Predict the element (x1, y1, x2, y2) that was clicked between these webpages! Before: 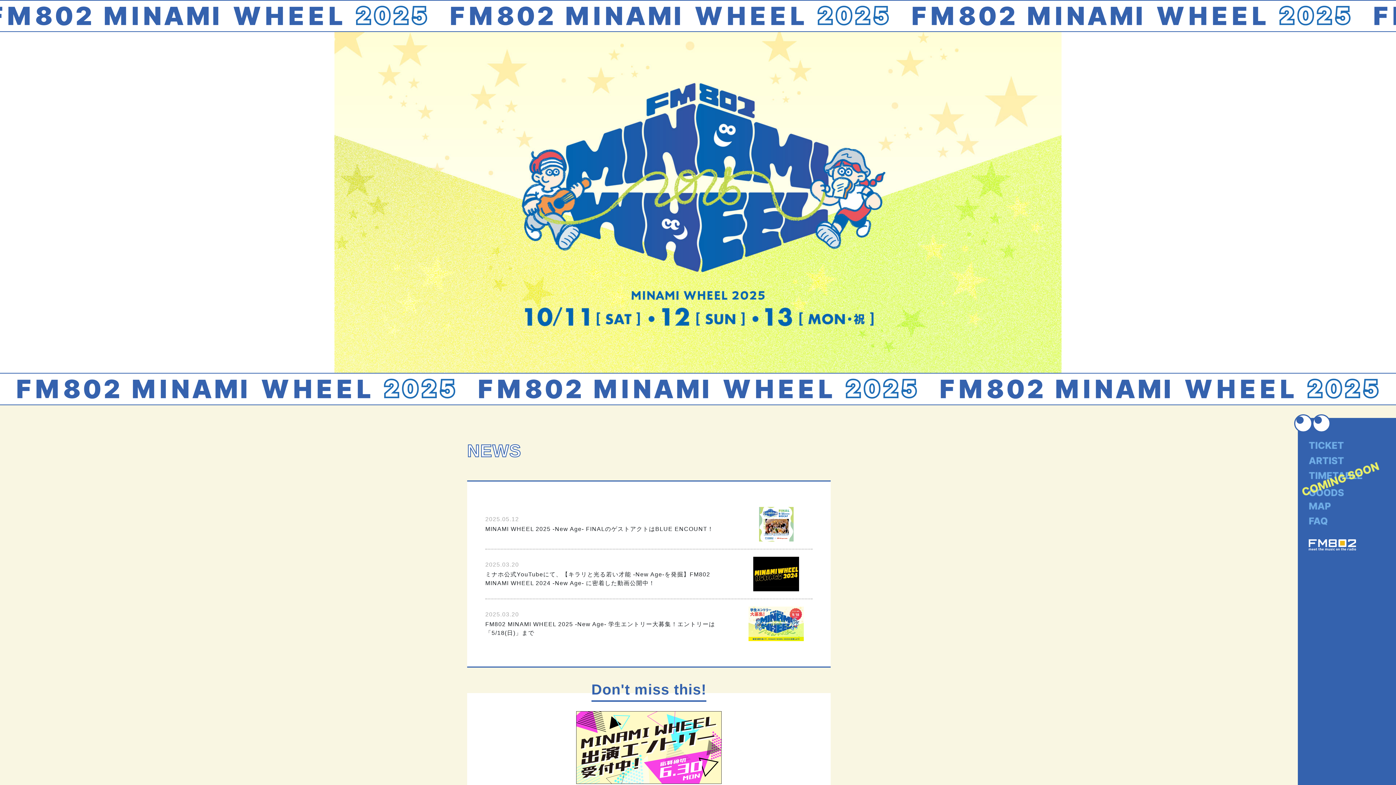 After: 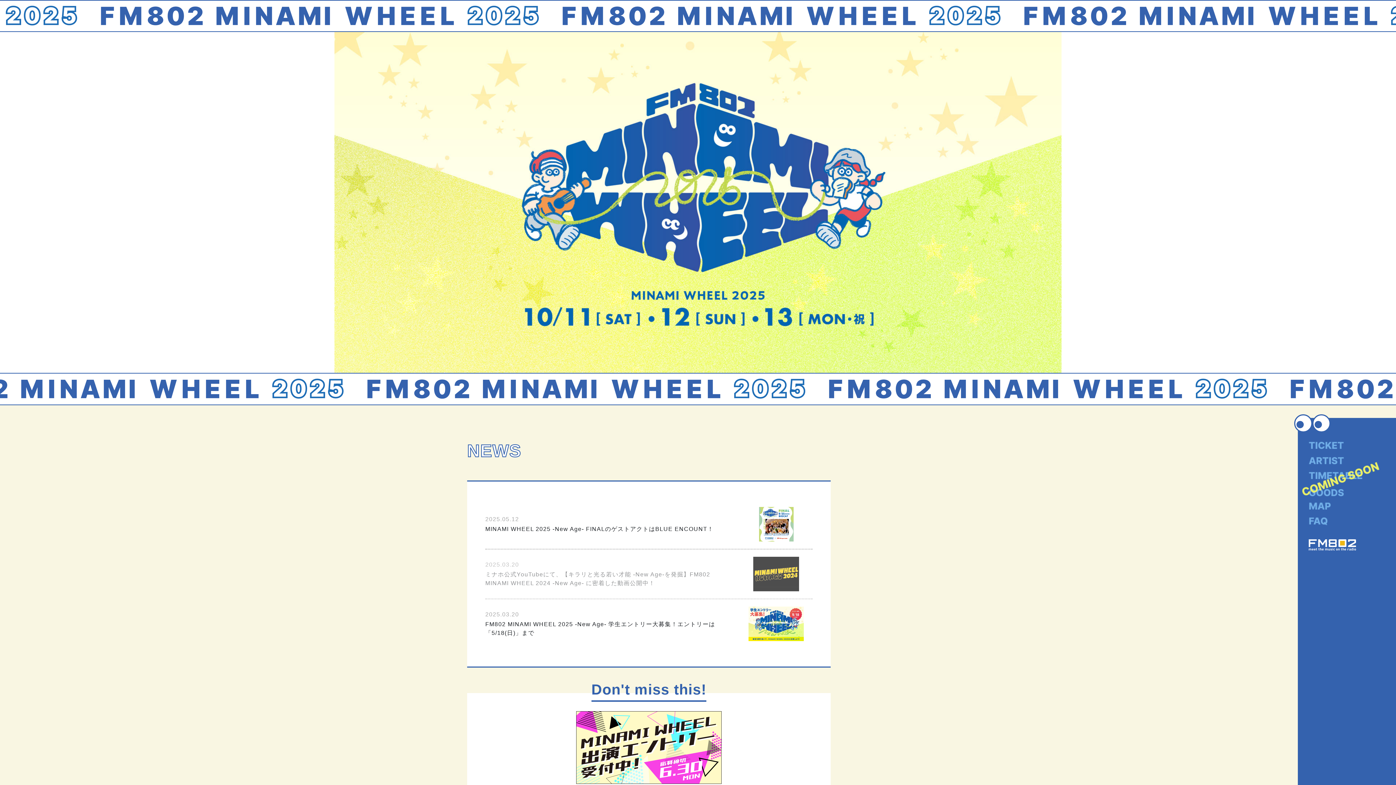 Action: label: 2025.03.20

ミナホ公式YouTubeにて、【キラリと光る若い才能 -New Age-を発掘】FM802 MINAMI WHEEL 2024 -New Age- に密着した動画公開中！ bbox: (485, 549, 812, 599)